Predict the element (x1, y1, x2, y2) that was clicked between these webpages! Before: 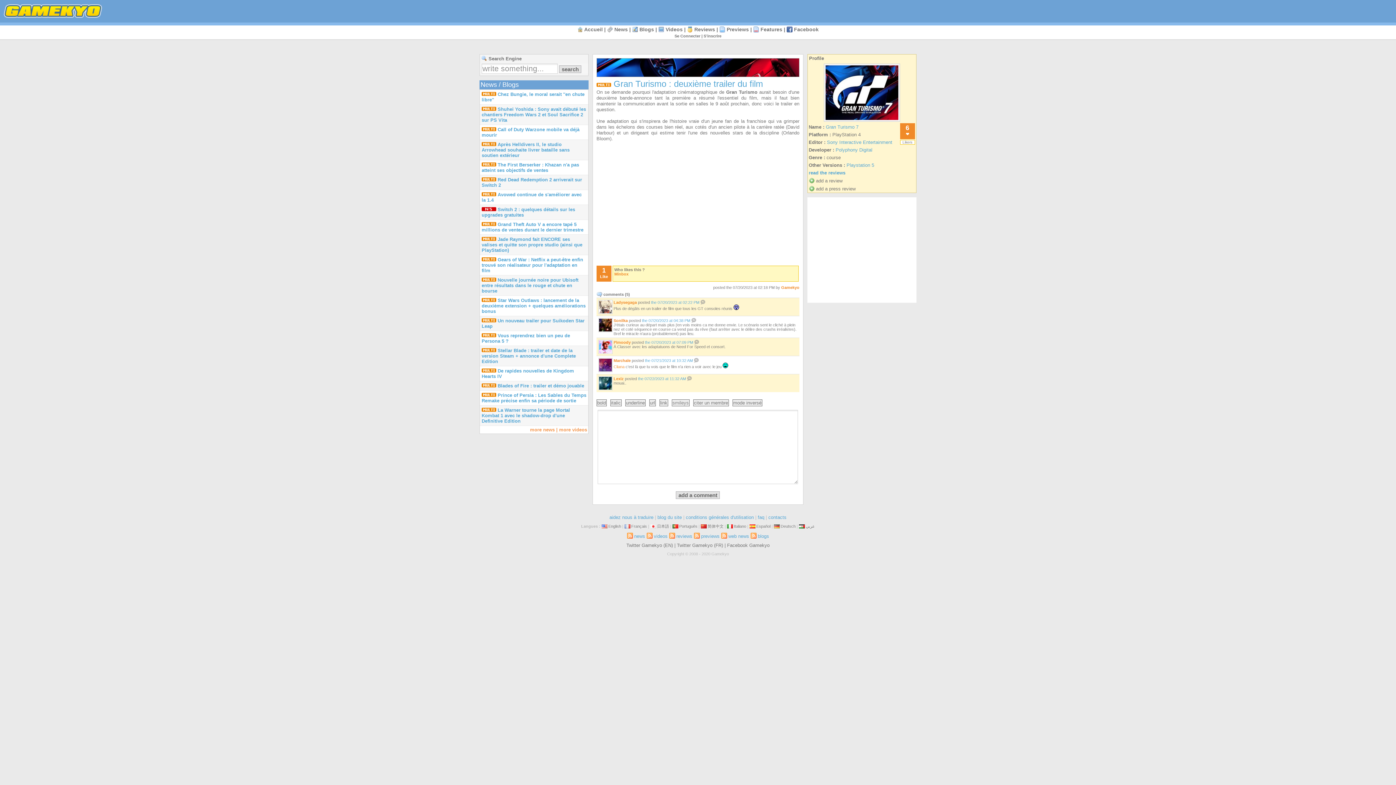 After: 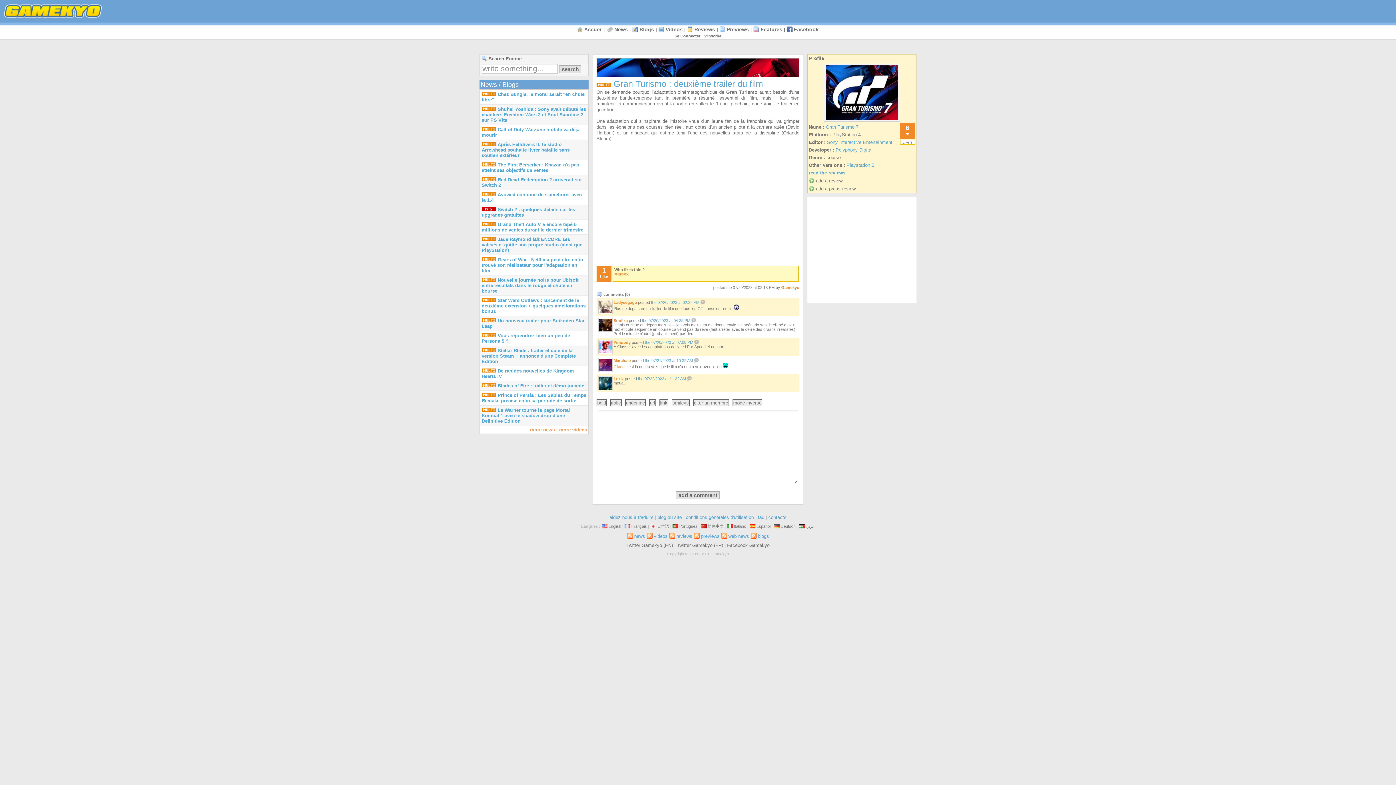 Action: label: link bbox: (660, 400, 667, 405)